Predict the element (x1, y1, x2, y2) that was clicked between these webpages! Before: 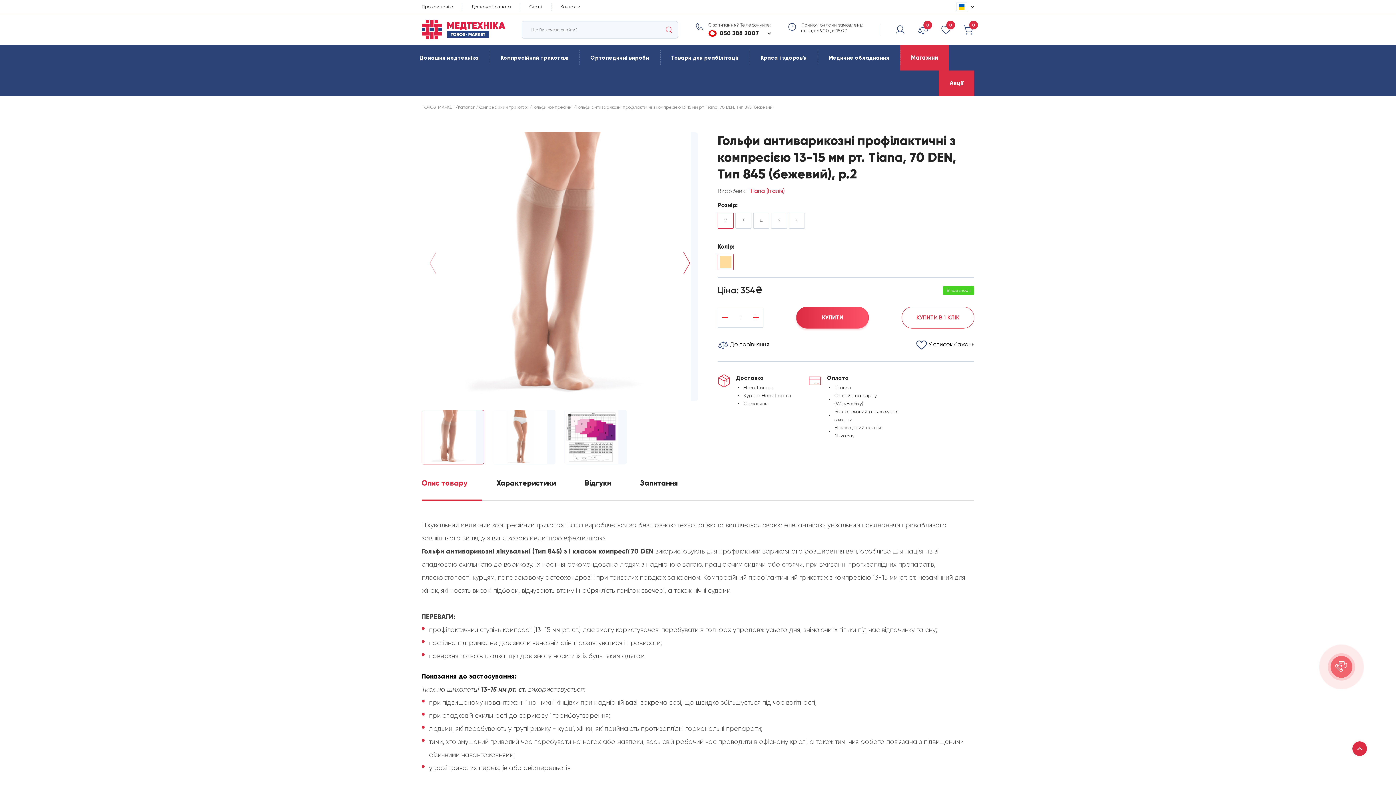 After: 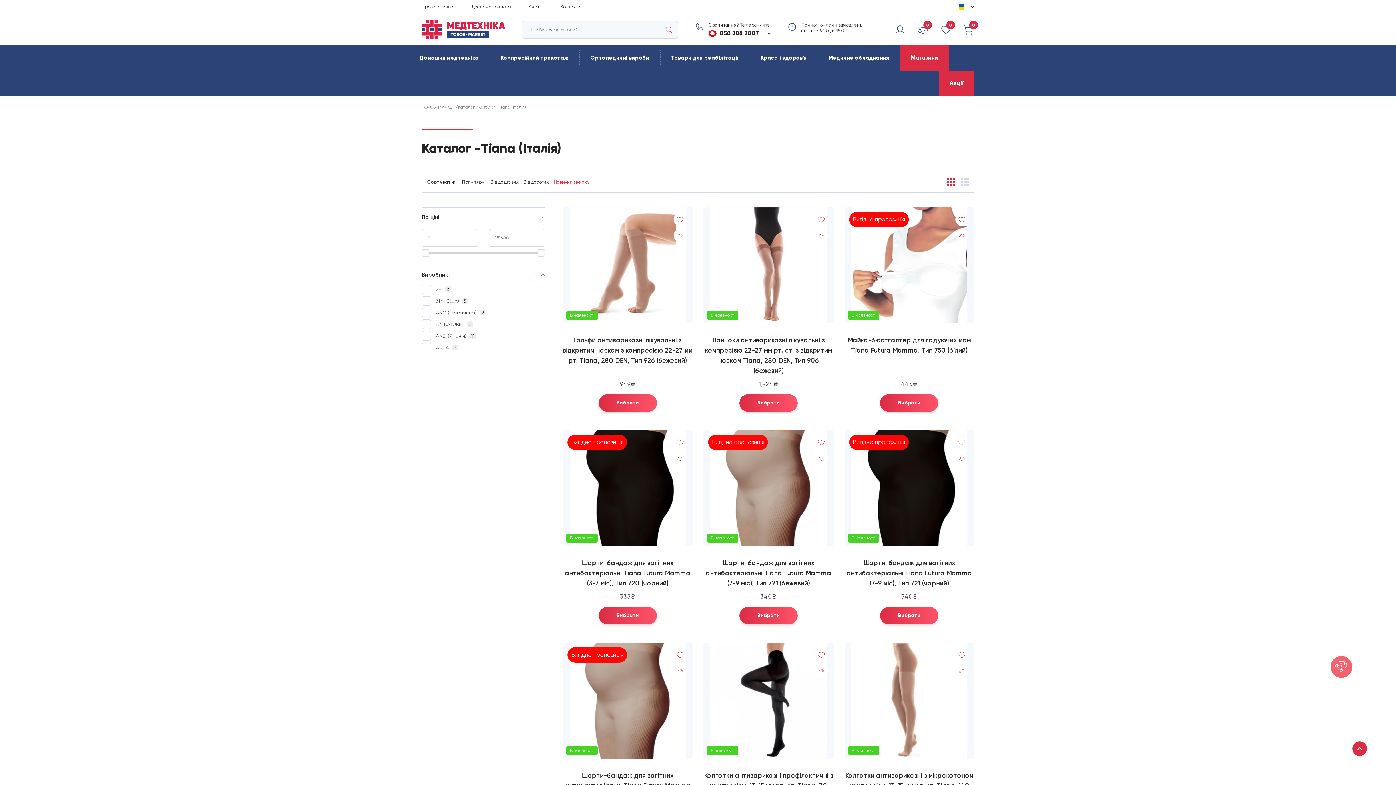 Action: label: Product link bbox: (748, 187, 784, 194)